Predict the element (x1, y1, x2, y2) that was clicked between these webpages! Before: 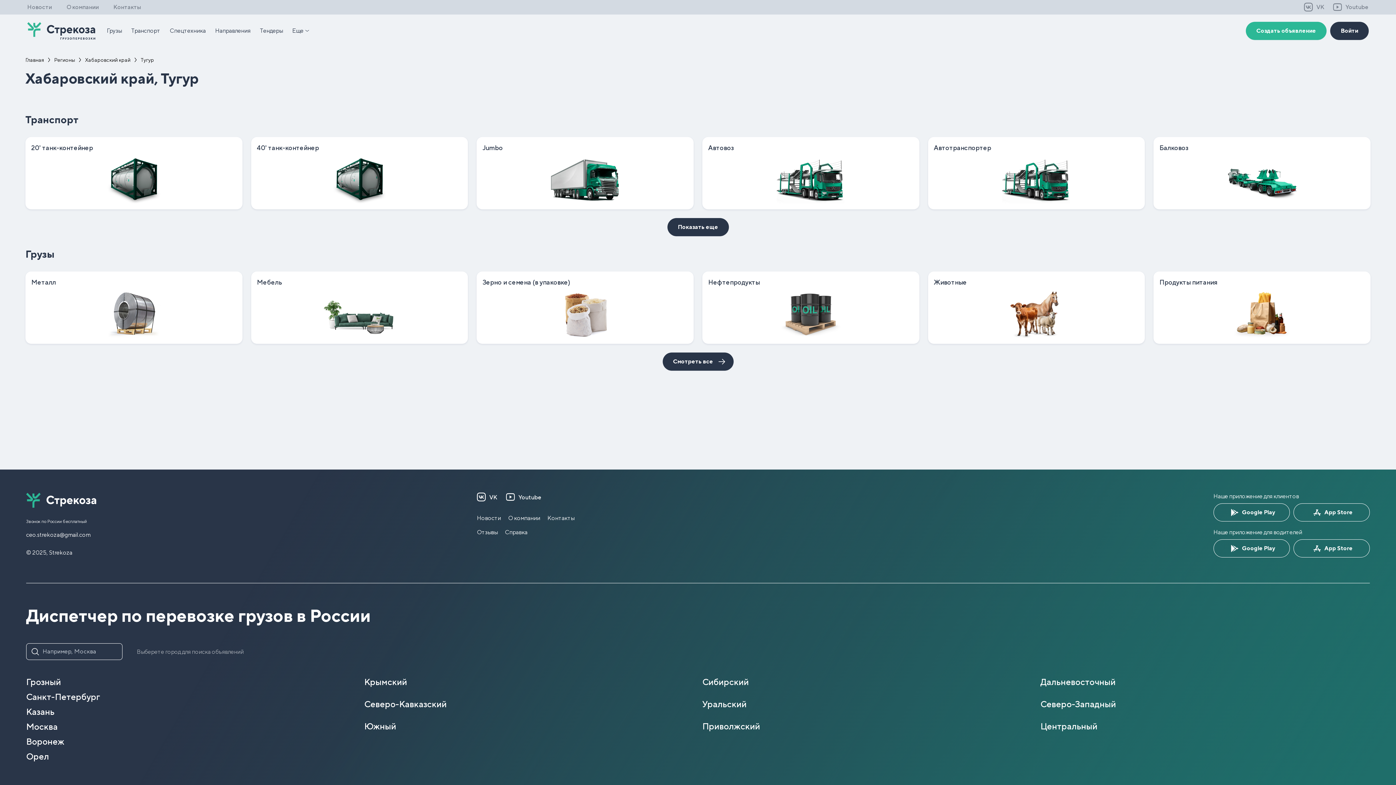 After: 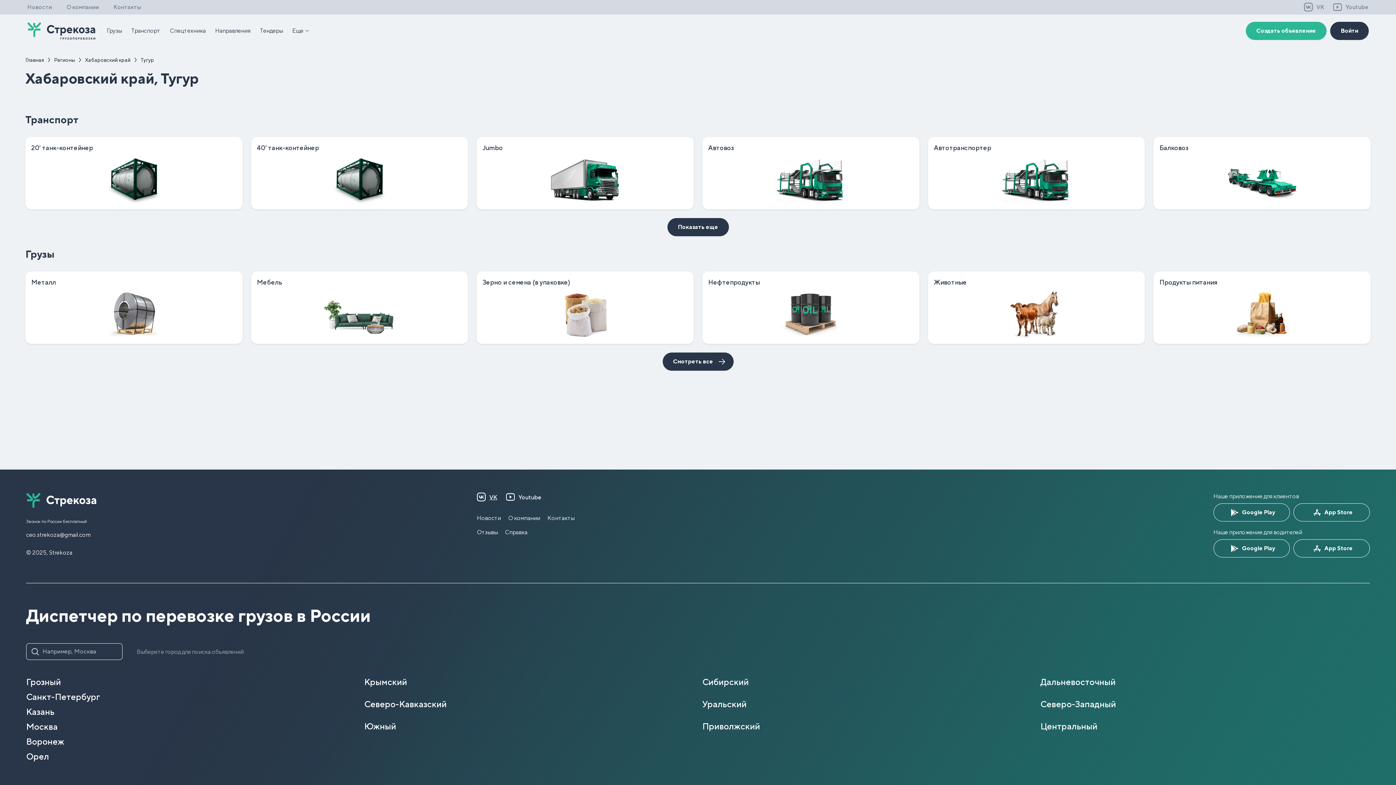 Action: bbox: (477, 493, 497, 501) label: VK